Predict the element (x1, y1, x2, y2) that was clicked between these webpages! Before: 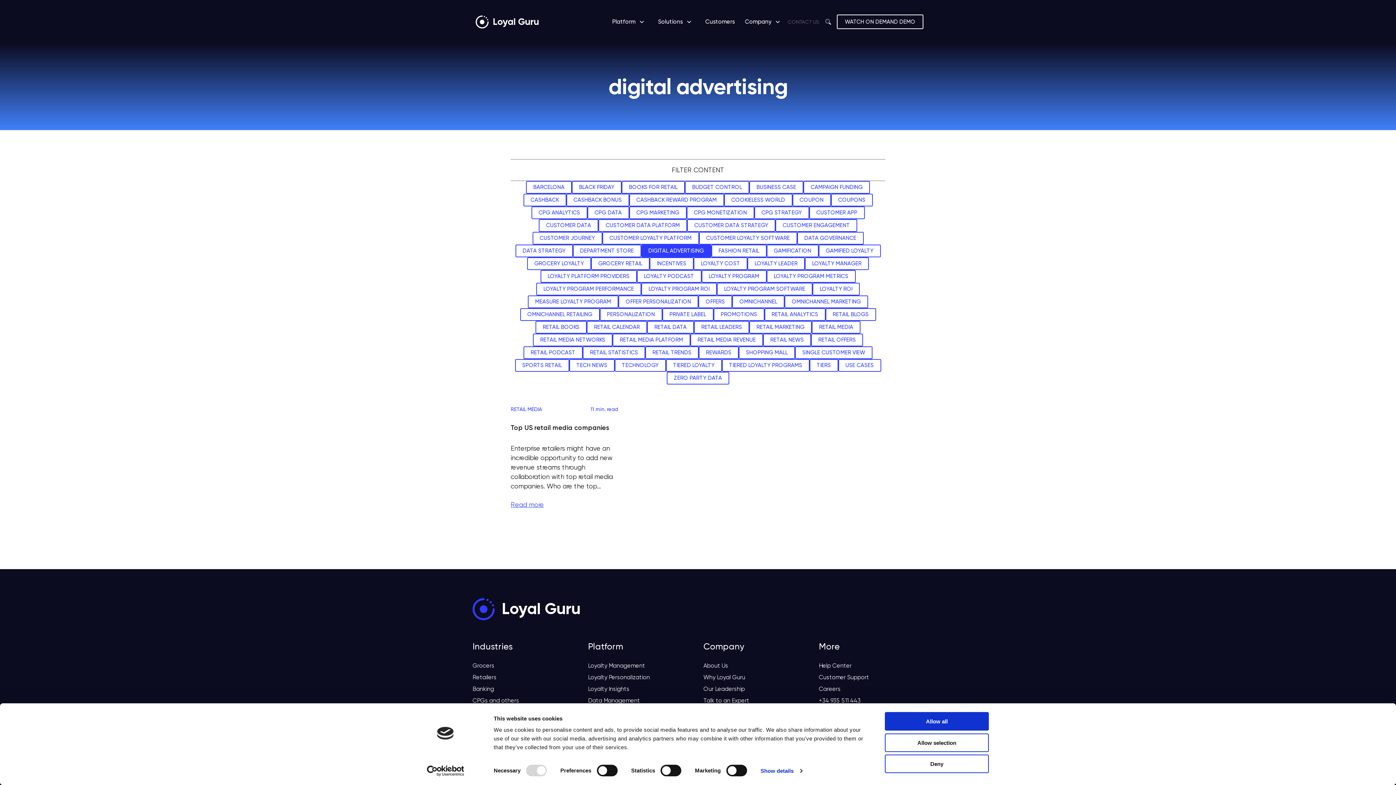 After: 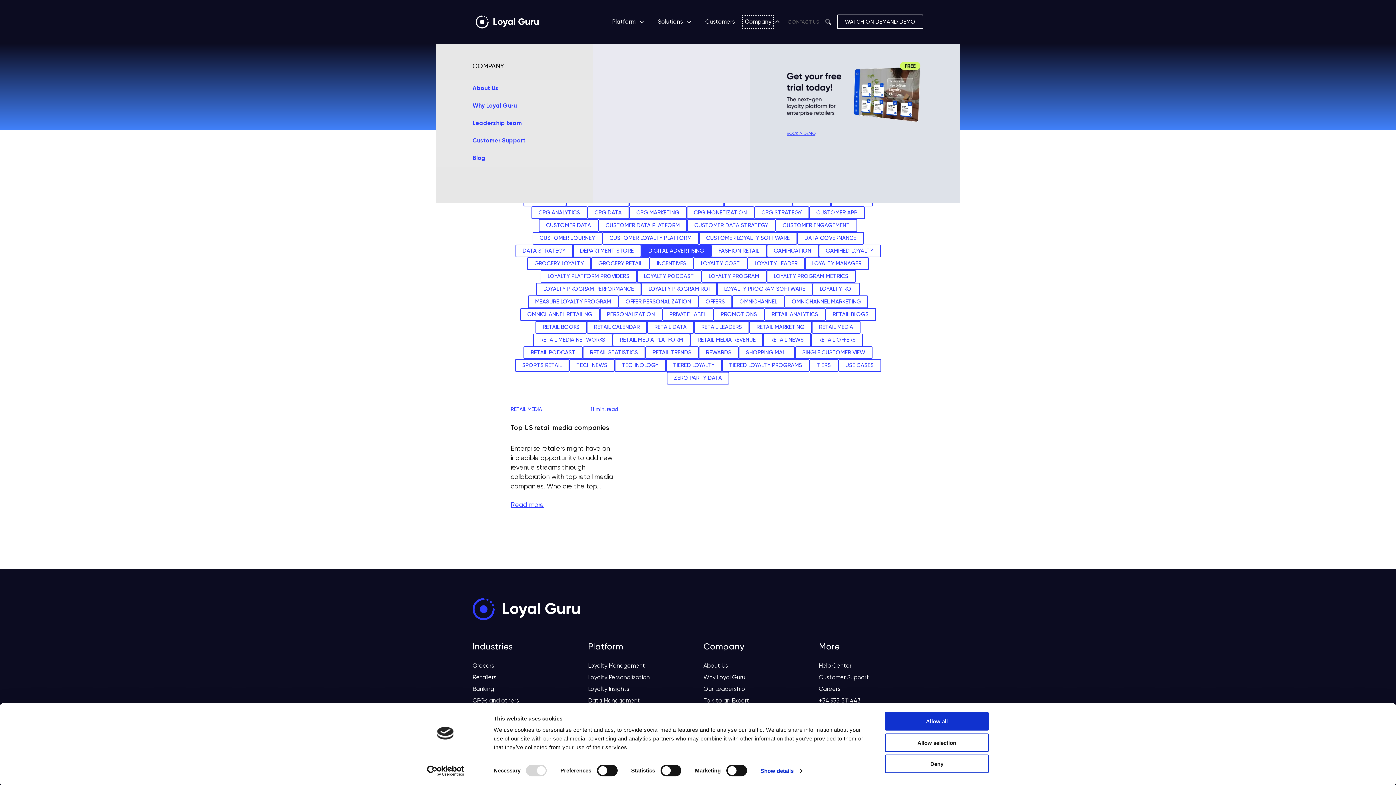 Action: bbox: (745, 17, 771, 25) label: Company